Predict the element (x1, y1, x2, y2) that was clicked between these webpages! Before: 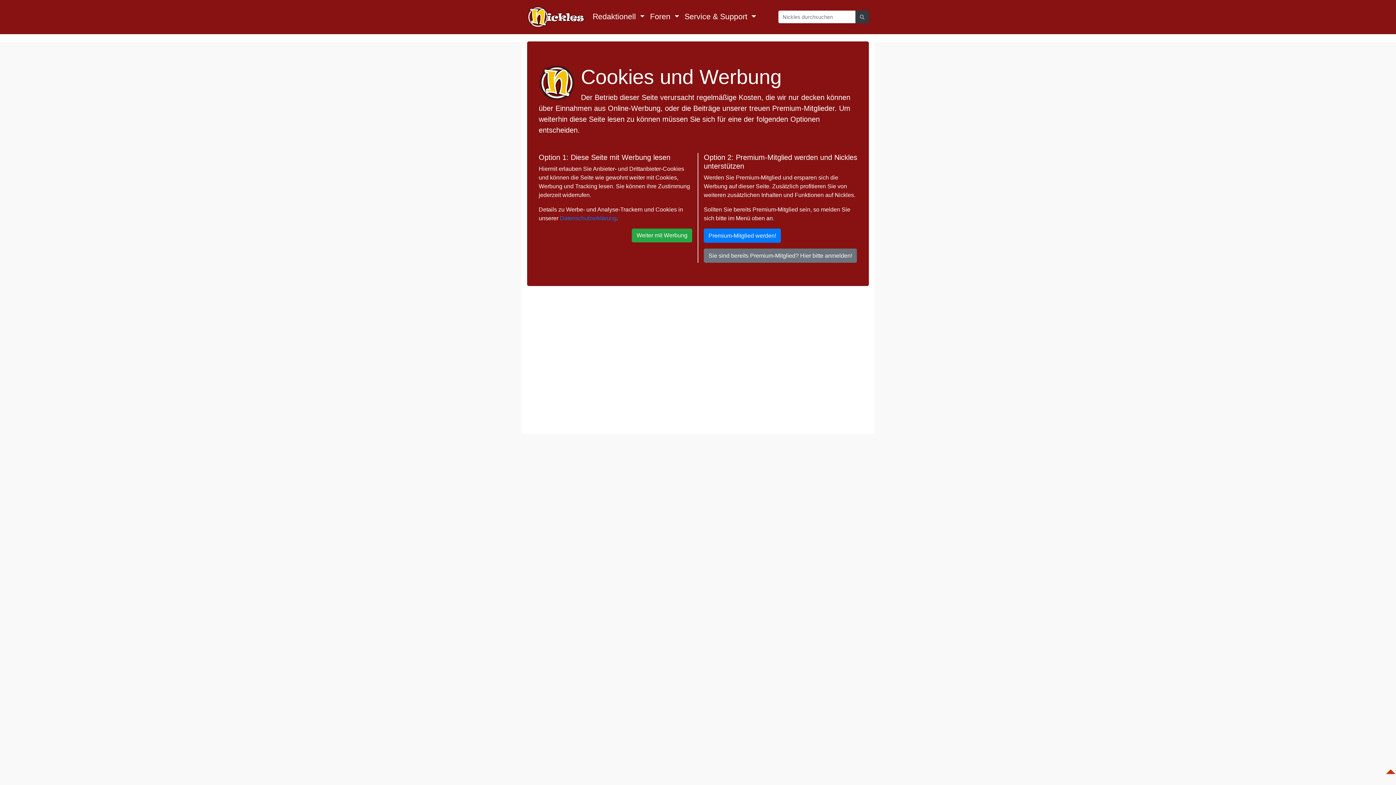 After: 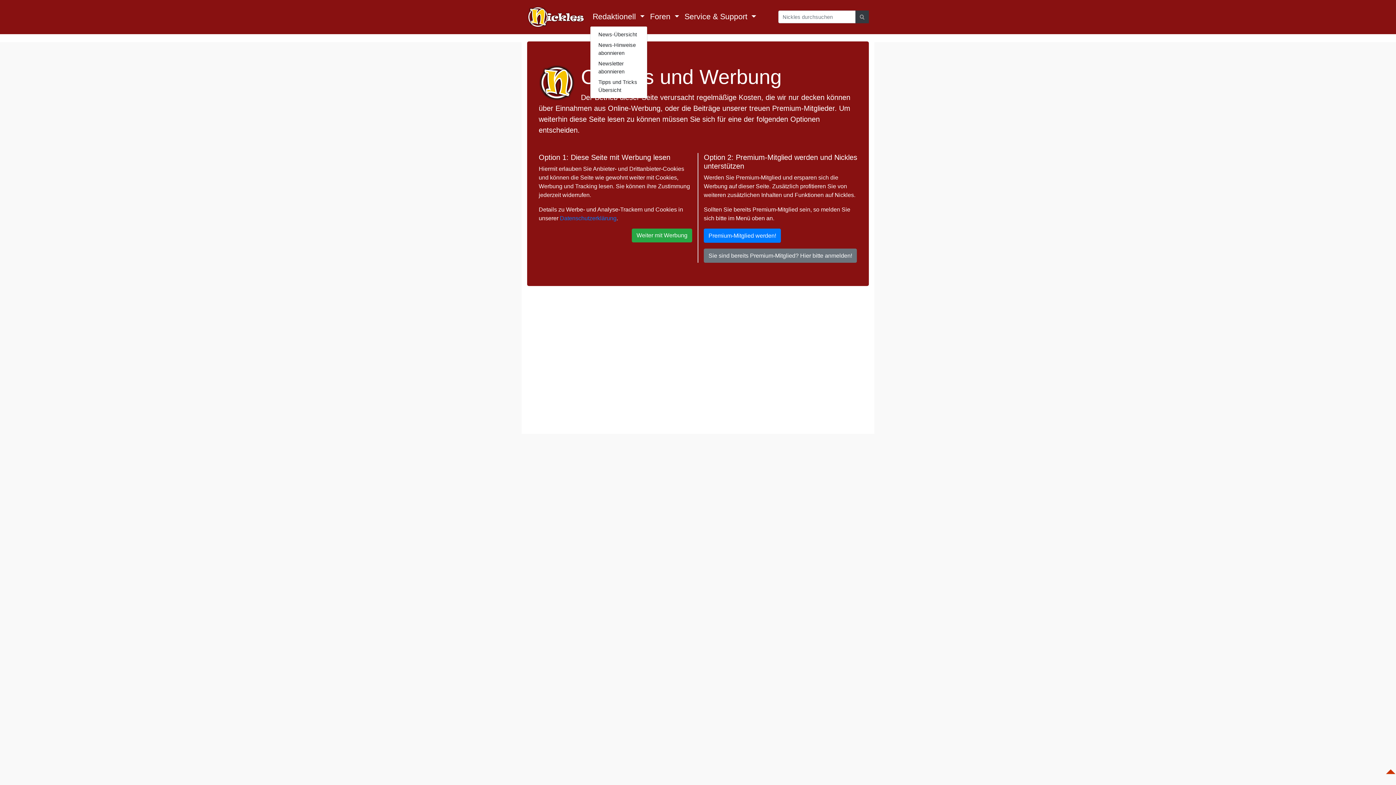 Action: label: Redaktionell  bbox: (590, 8, 647, 25)